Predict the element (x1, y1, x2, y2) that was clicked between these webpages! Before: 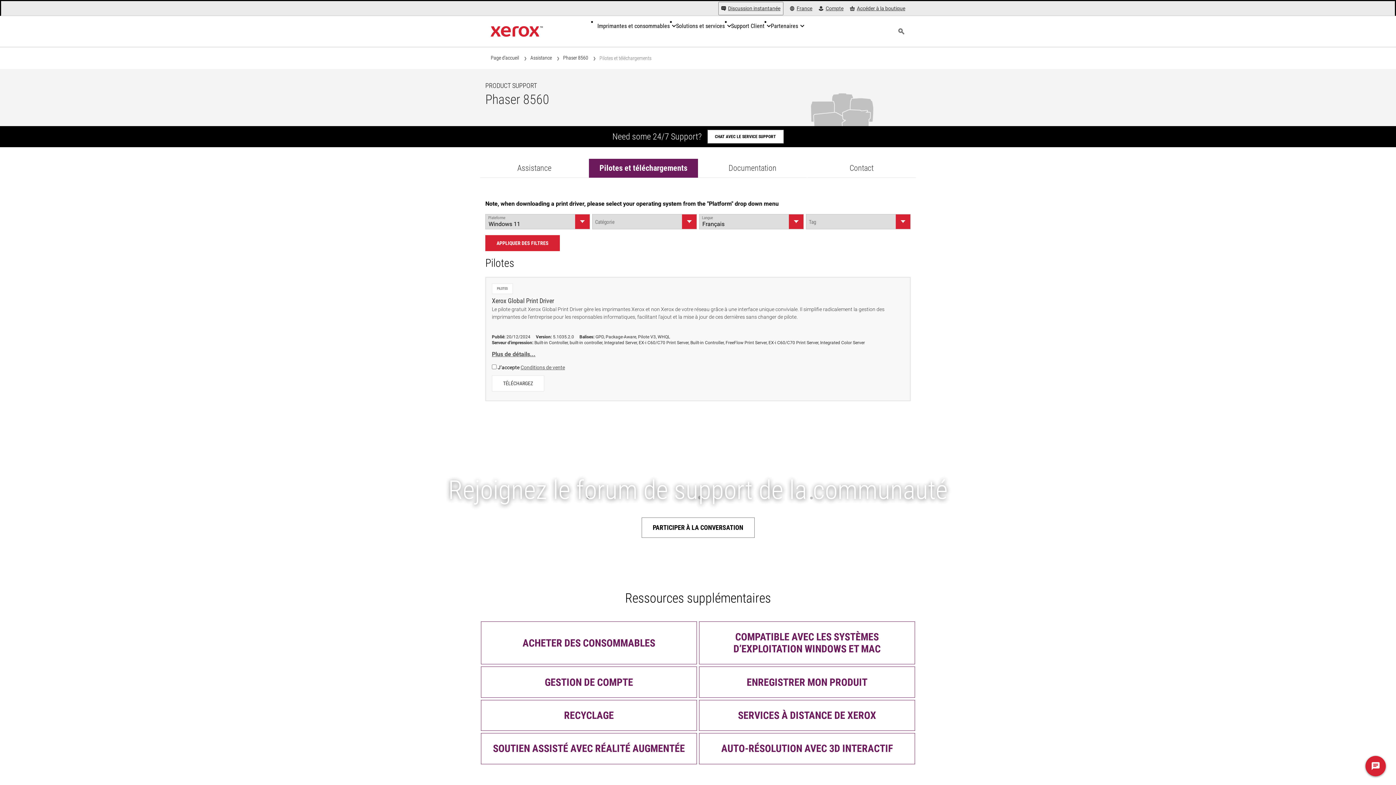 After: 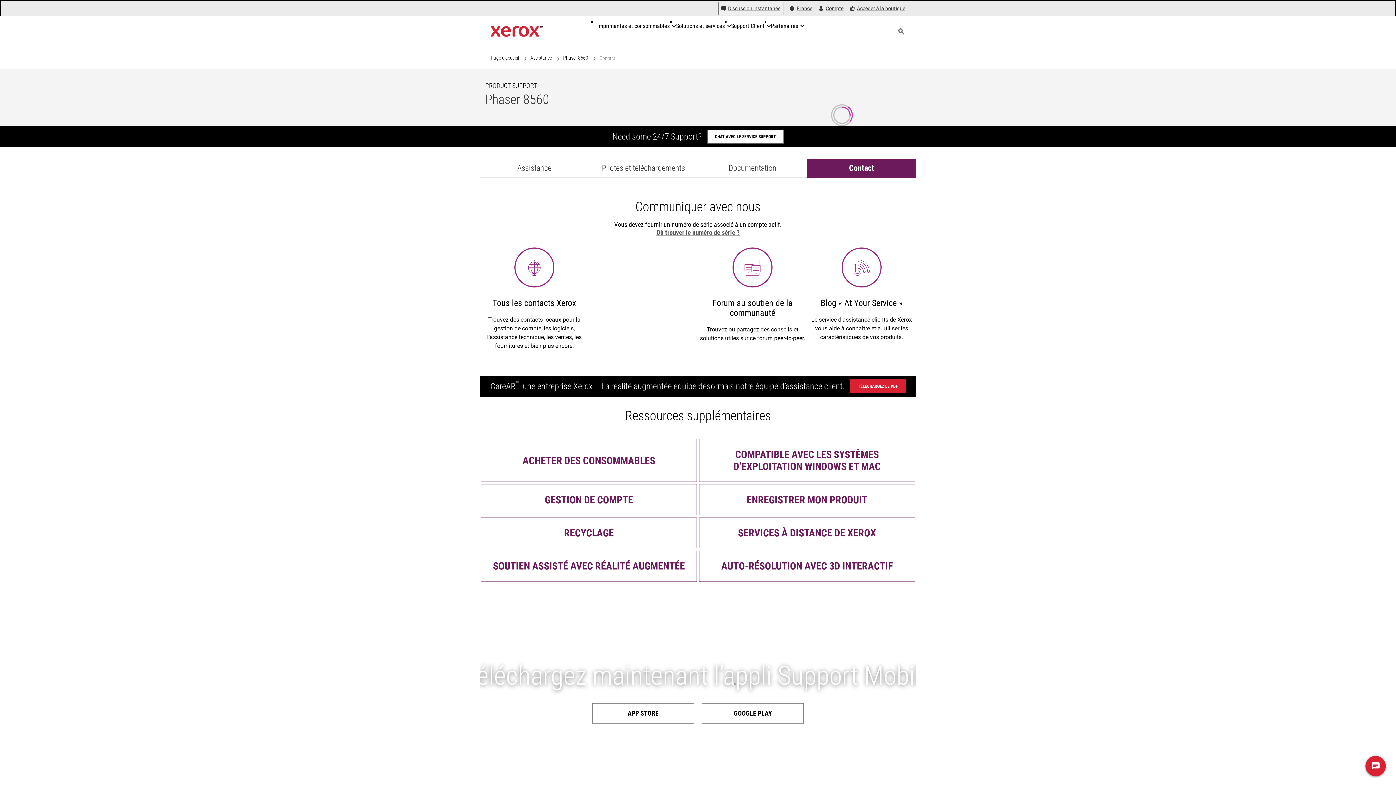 Action: bbox: (807, 158, 916, 177) label: Contact